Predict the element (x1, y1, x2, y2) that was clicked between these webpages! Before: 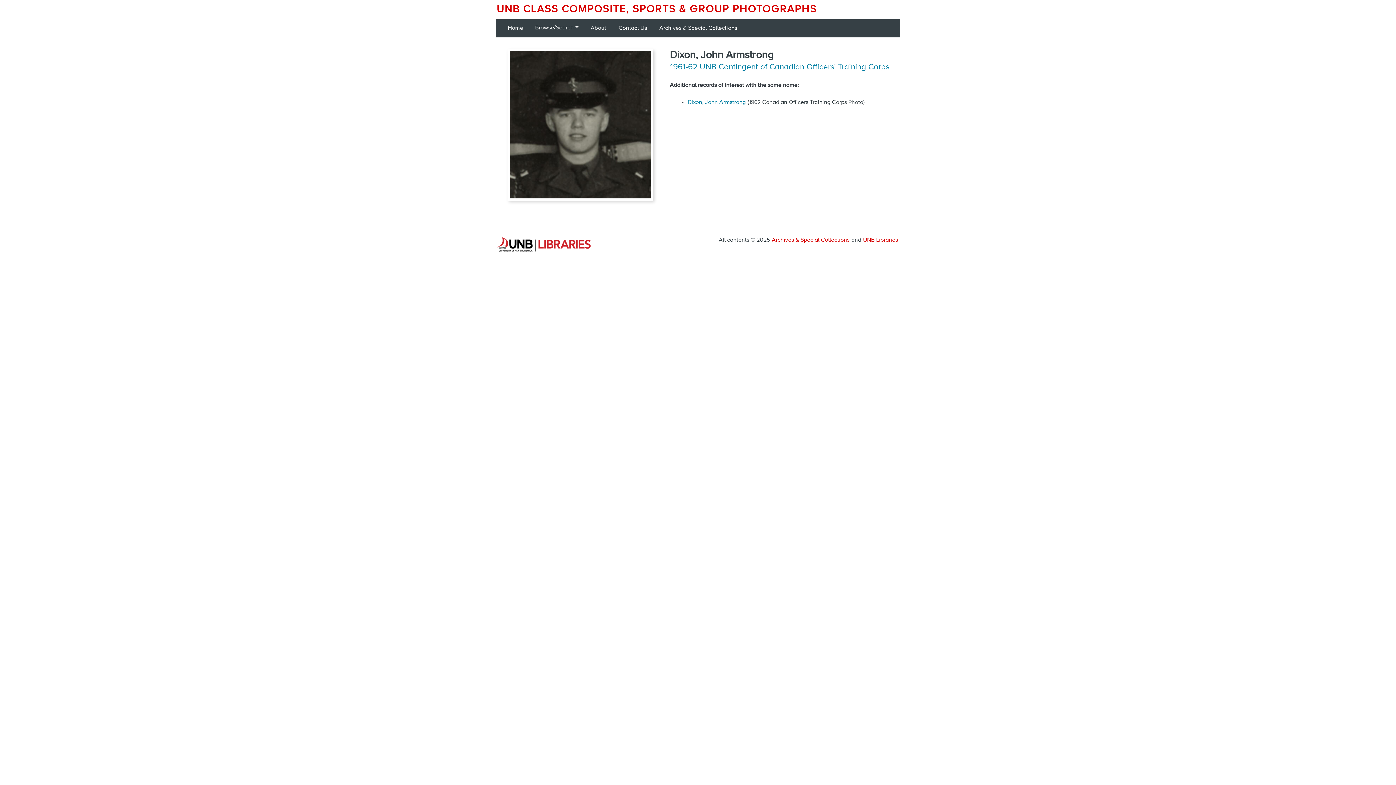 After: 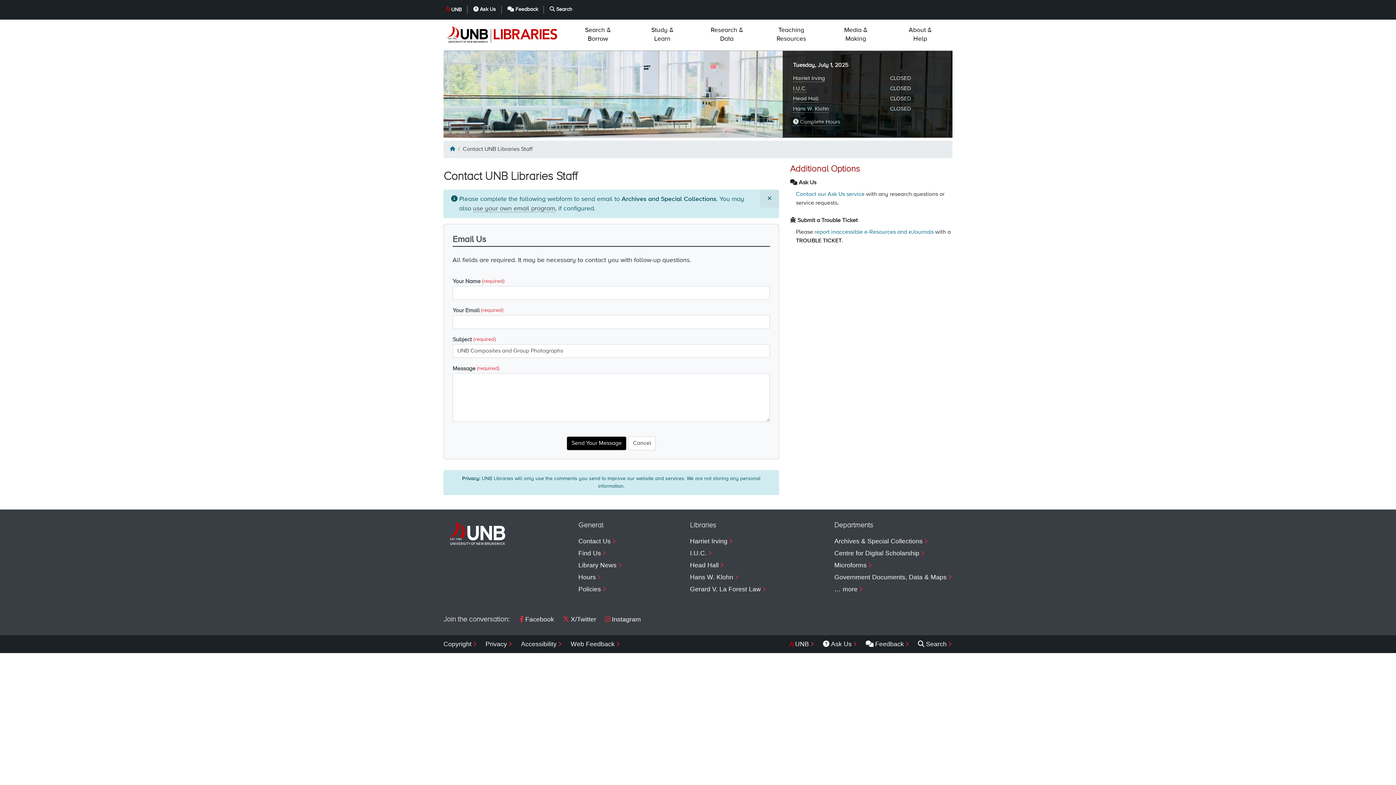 Action: bbox: (612, 19, 653, 37) label: Contact Us